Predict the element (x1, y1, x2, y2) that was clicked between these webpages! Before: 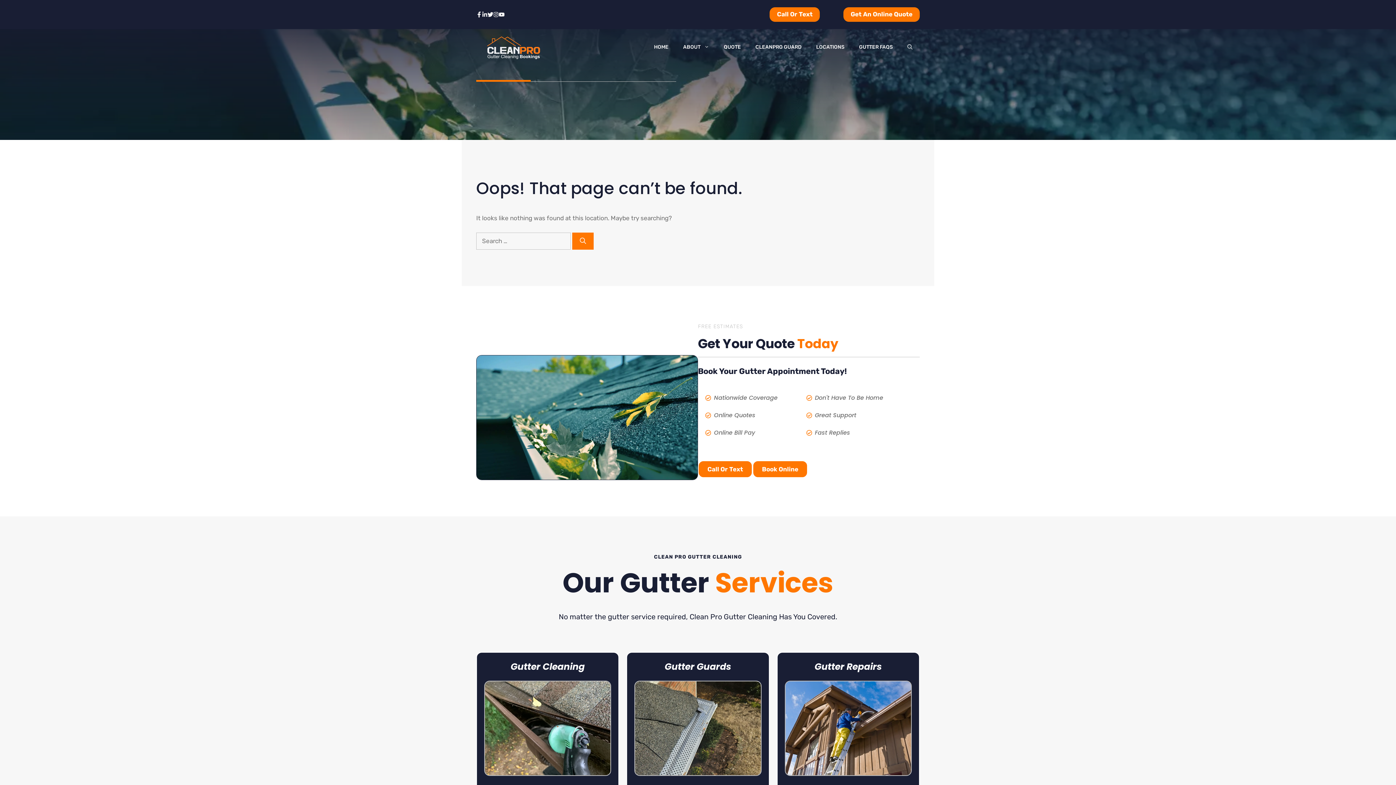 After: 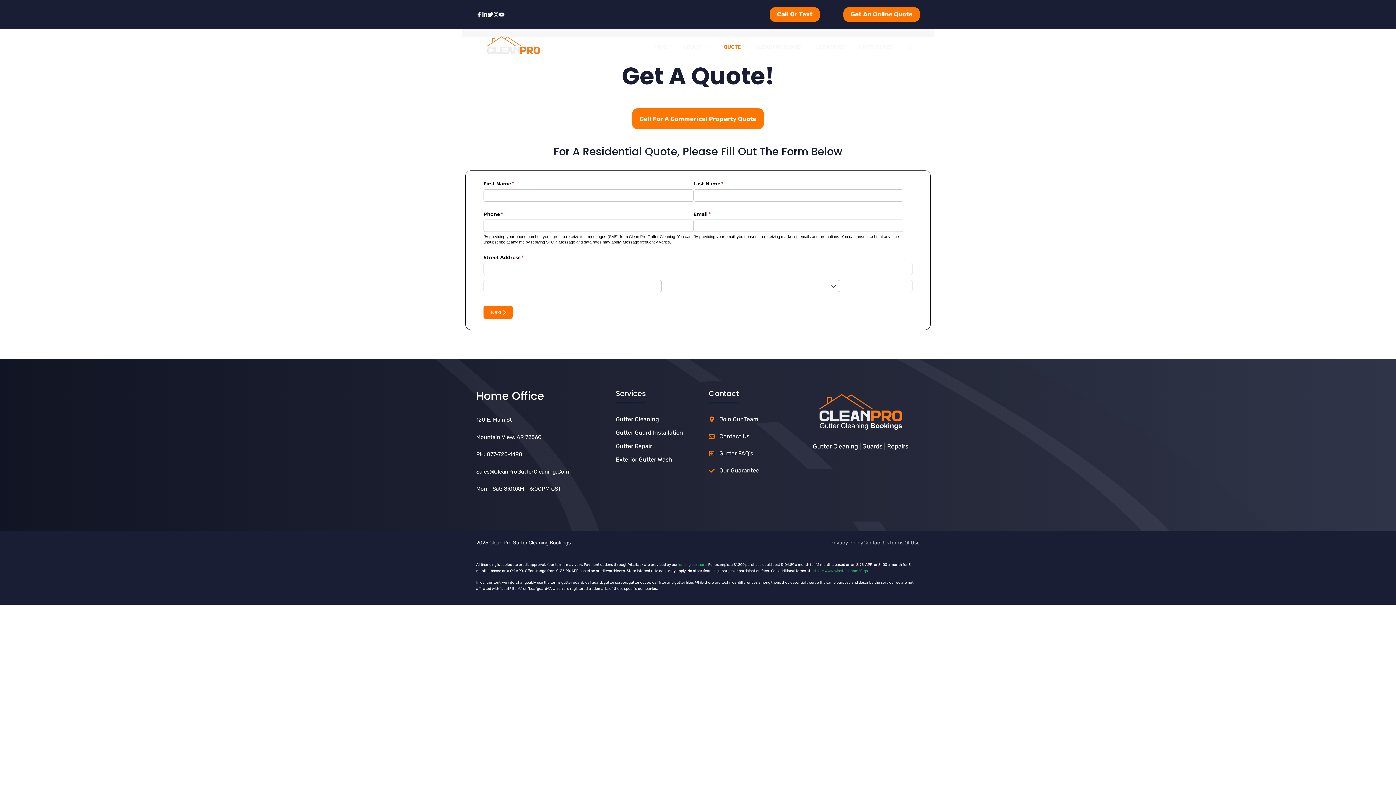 Action: label: Get An Online Quote bbox: (843, 7, 919, 21)